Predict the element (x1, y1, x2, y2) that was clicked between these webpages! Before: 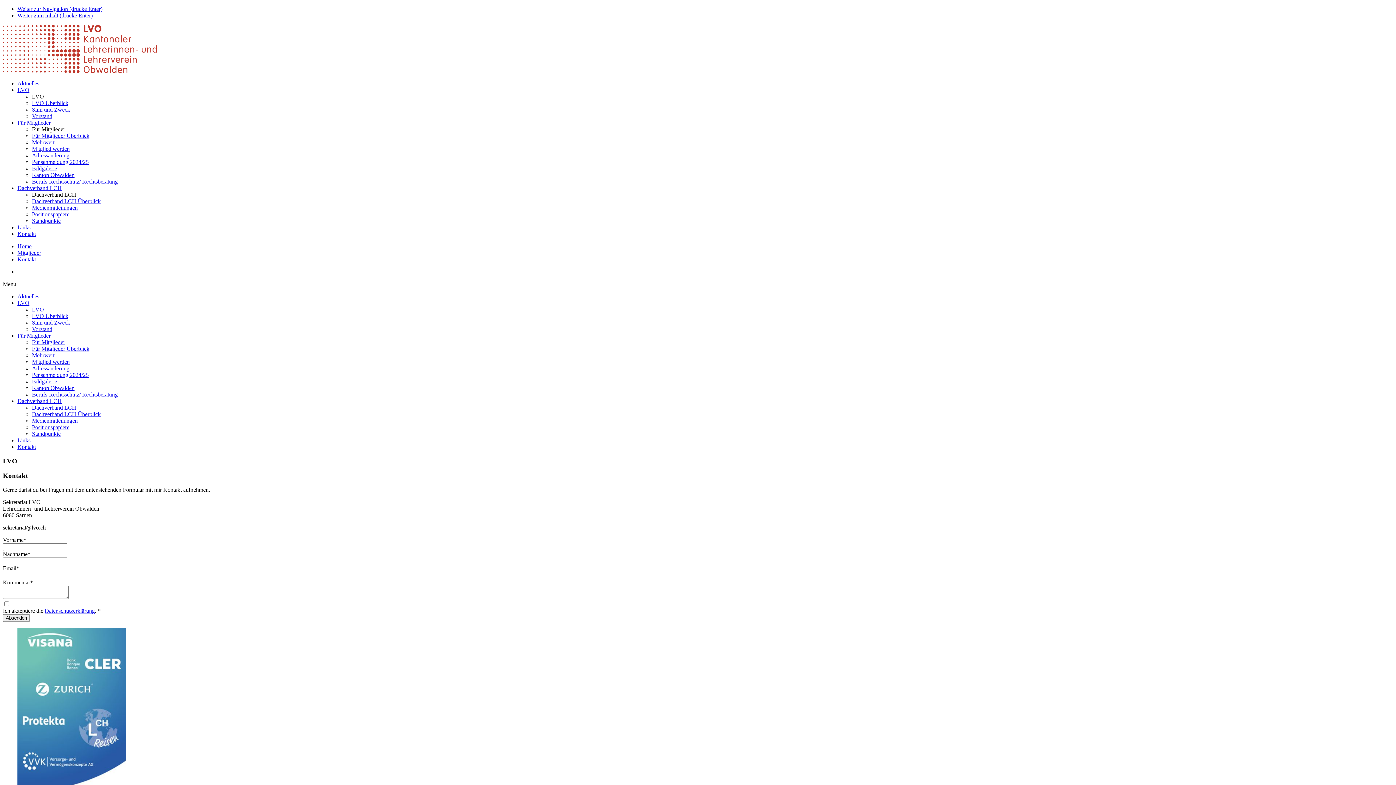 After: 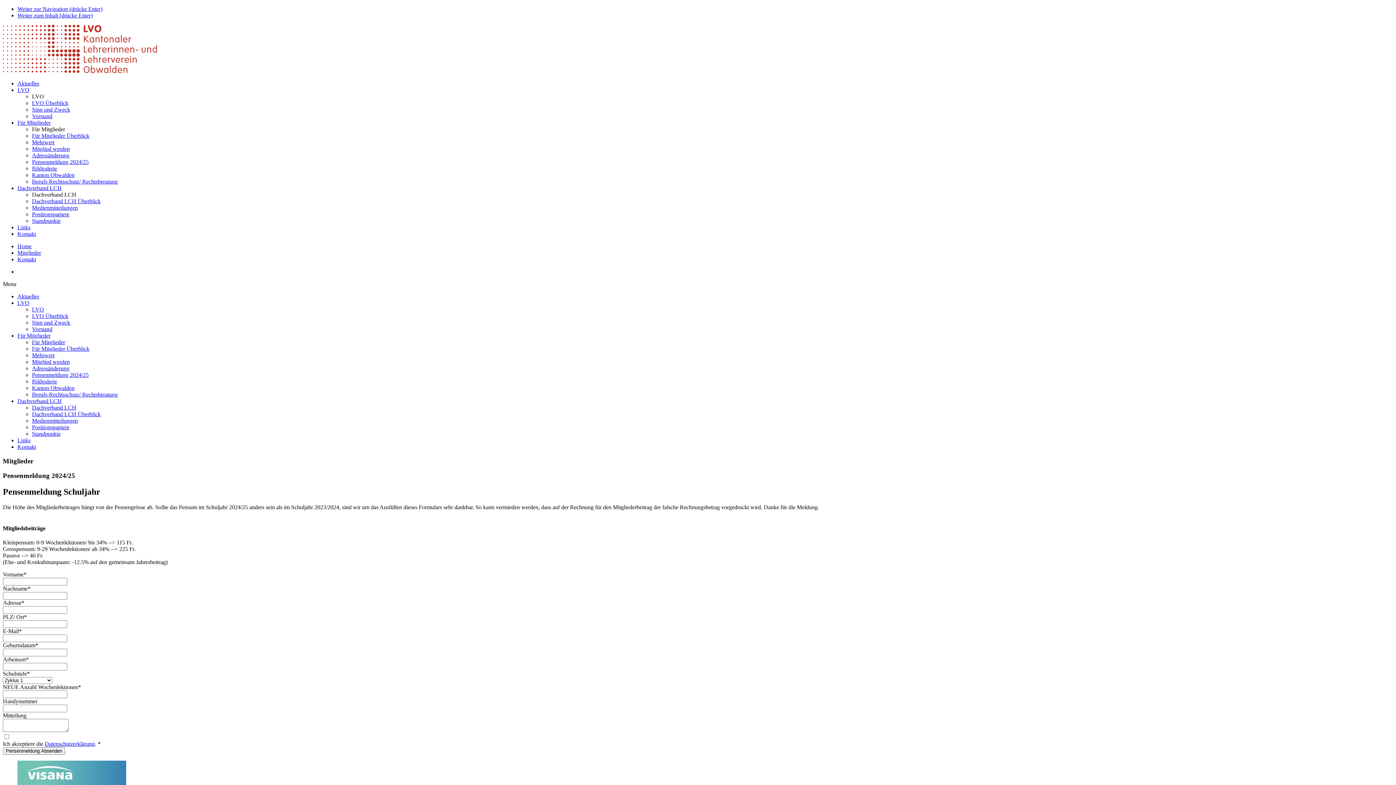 Action: label: Pensenmeldung 2024/25 bbox: (32, 158, 88, 165)